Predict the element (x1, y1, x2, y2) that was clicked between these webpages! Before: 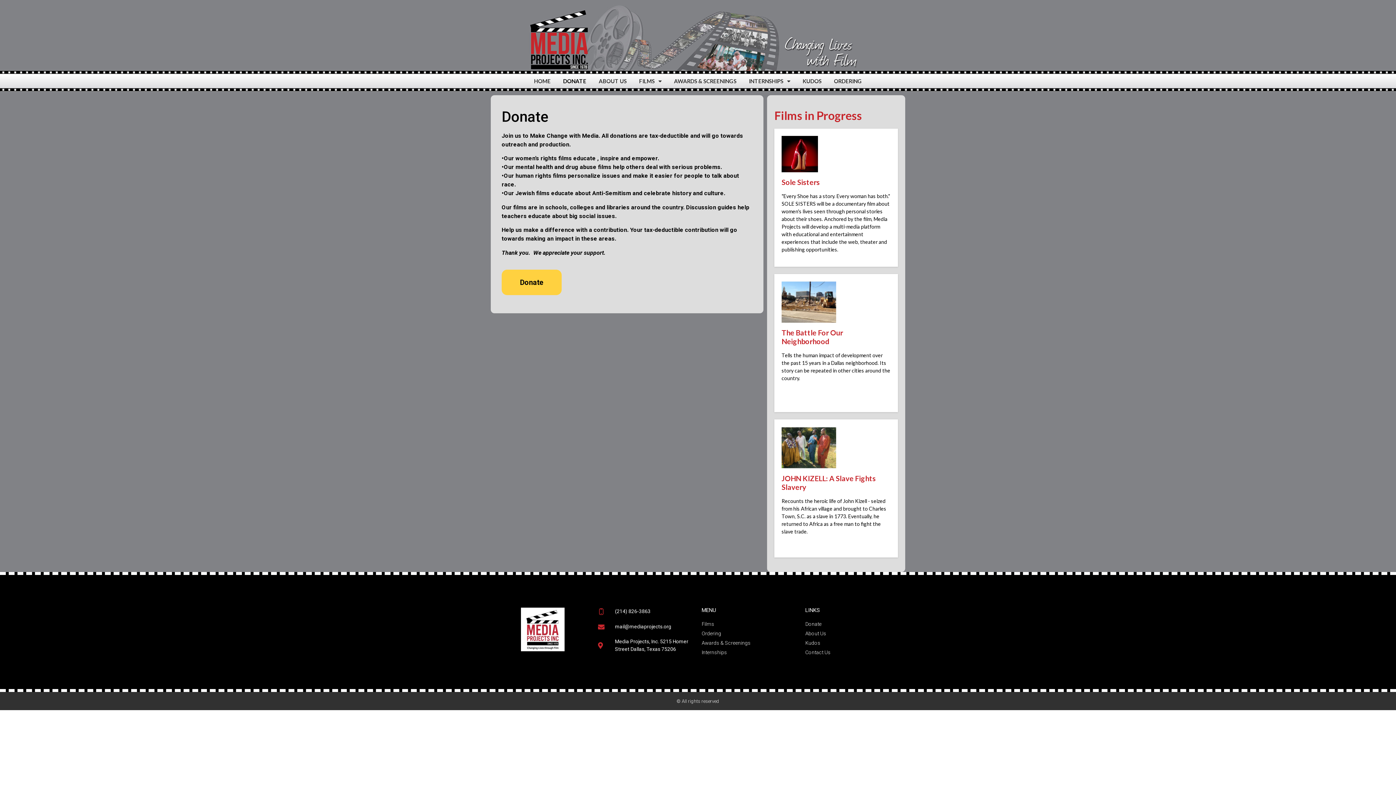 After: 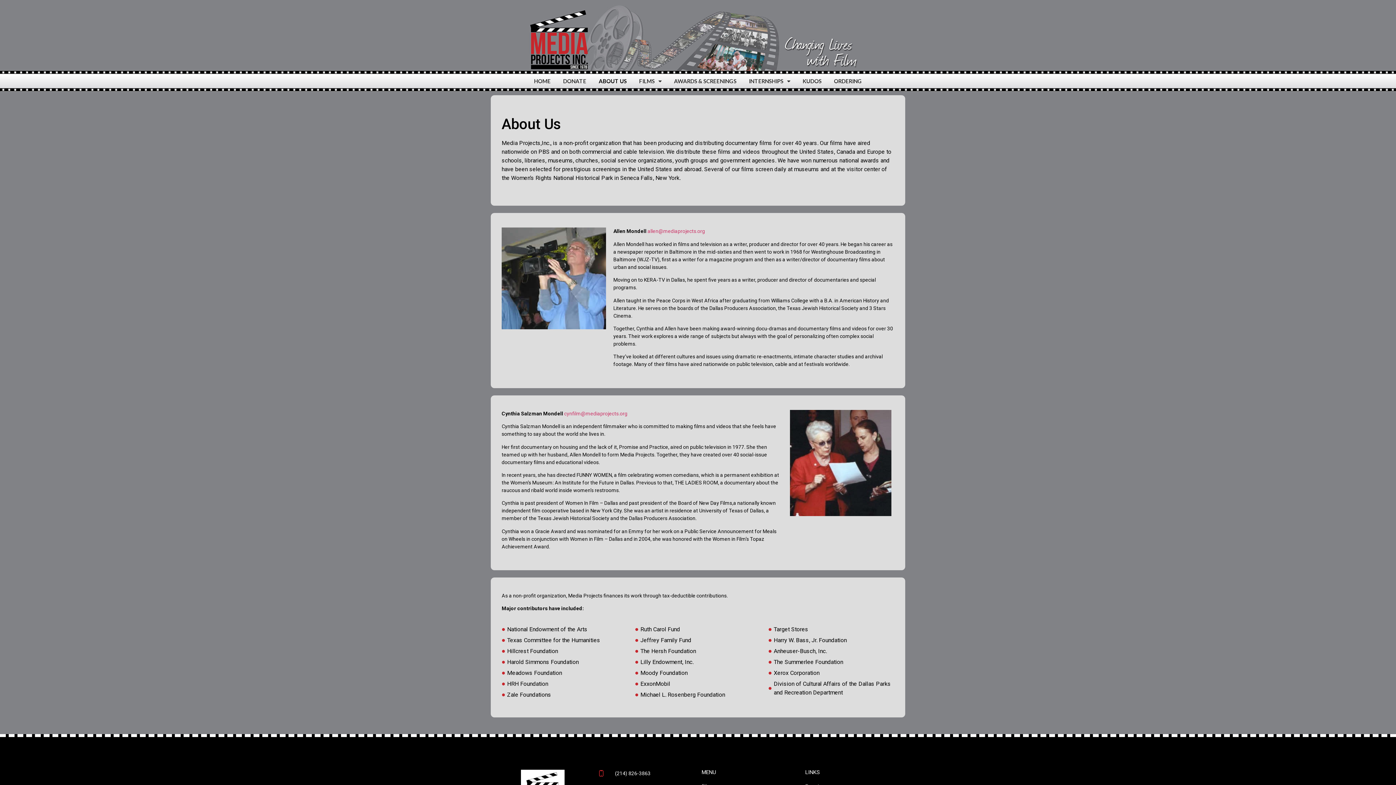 Action: label: ABOUT US bbox: (592, 70, 633, 91)